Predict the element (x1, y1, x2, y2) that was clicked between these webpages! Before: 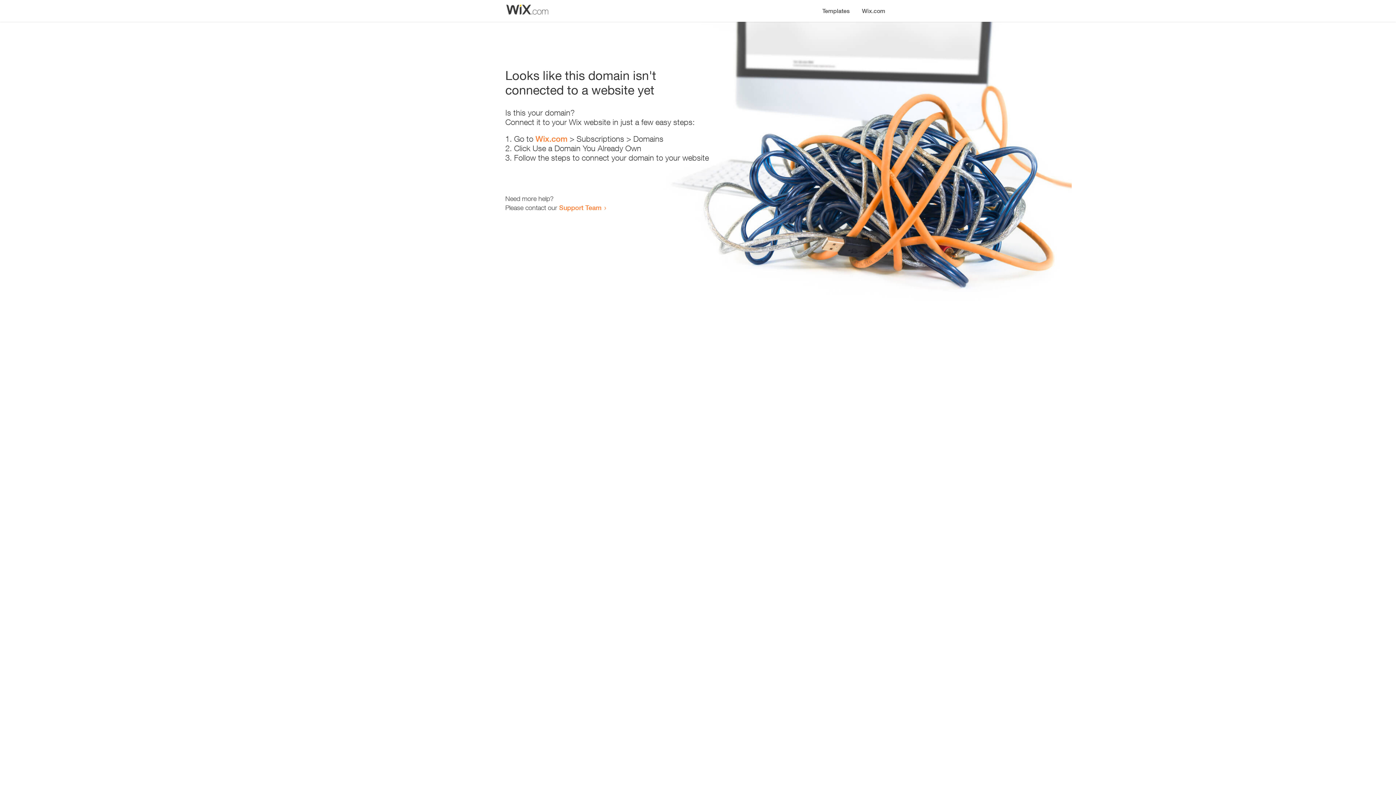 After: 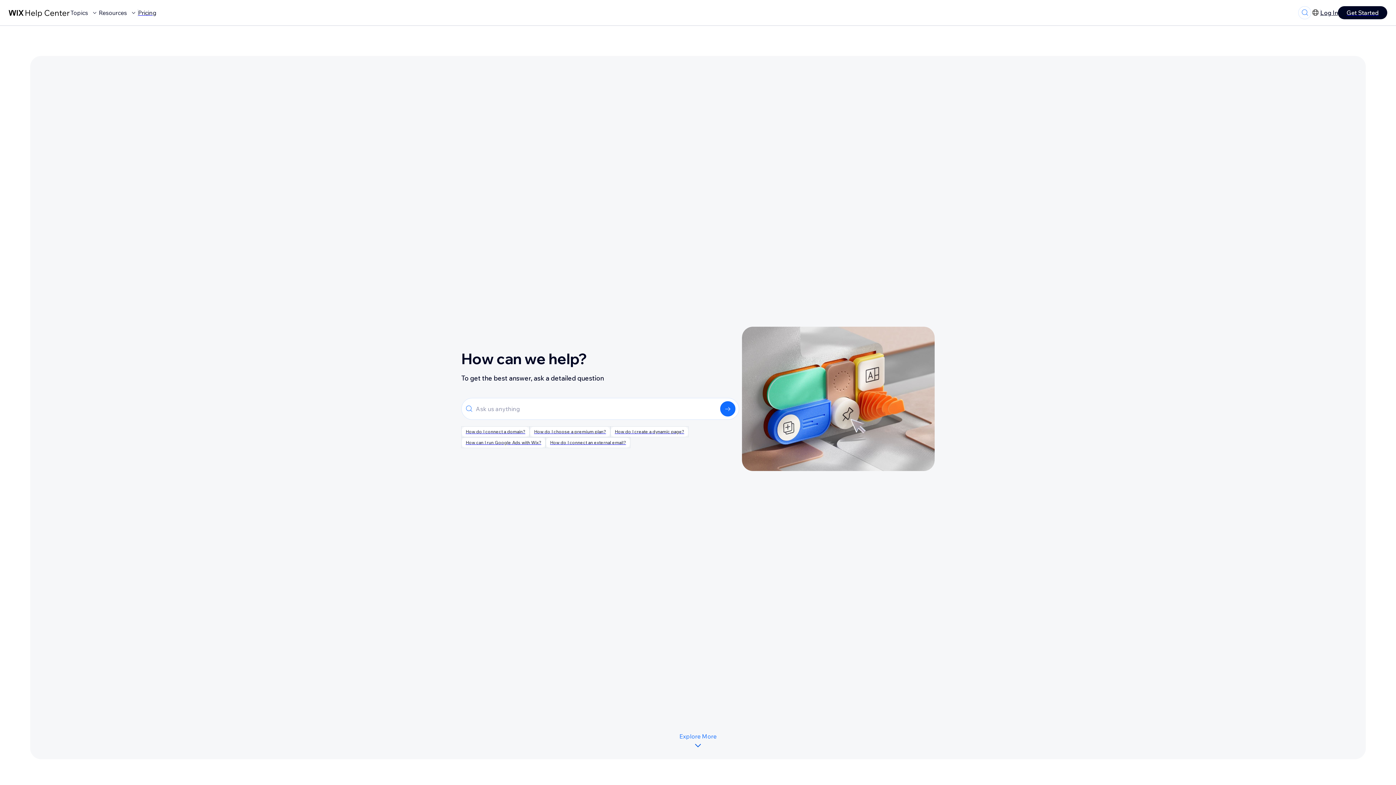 Action: label: Support Team bbox: (559, 203, 601, 211)